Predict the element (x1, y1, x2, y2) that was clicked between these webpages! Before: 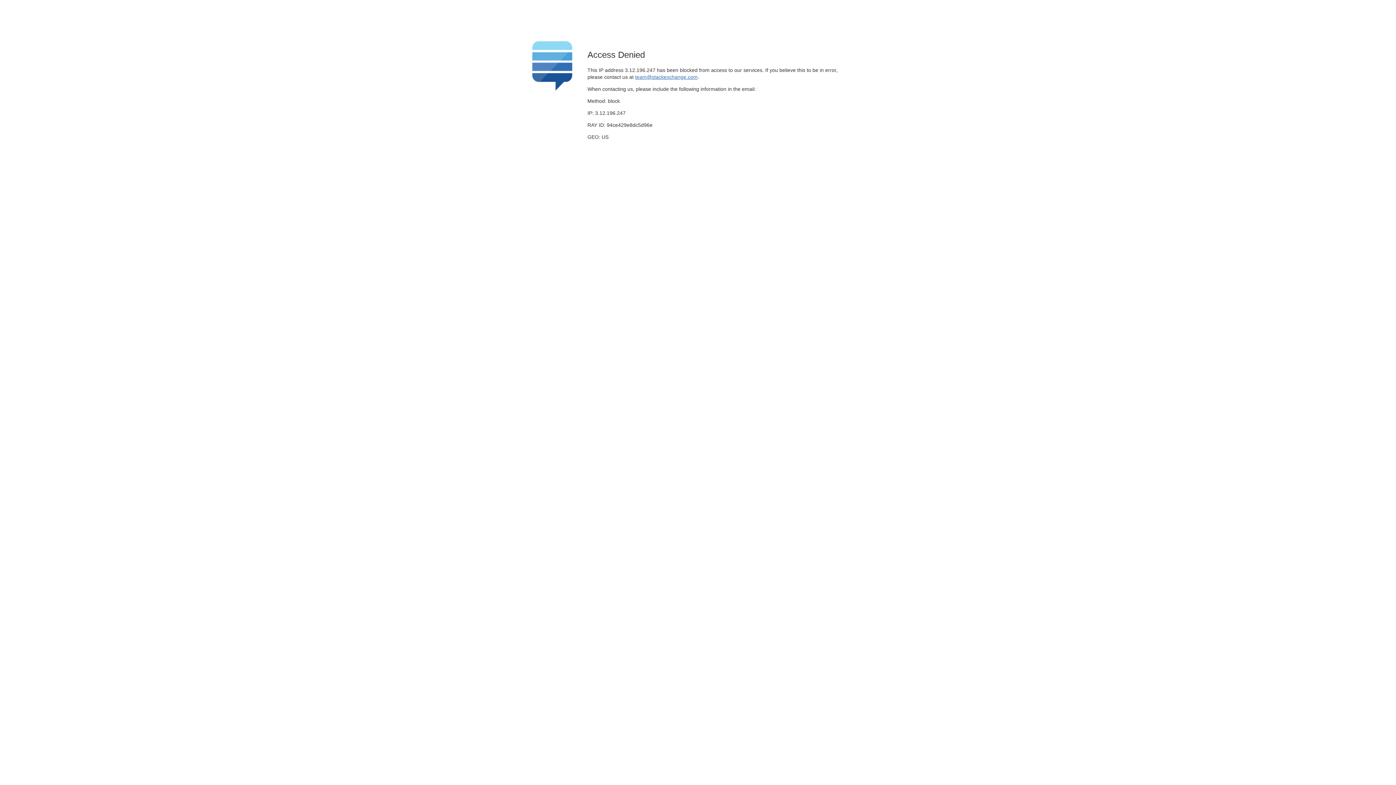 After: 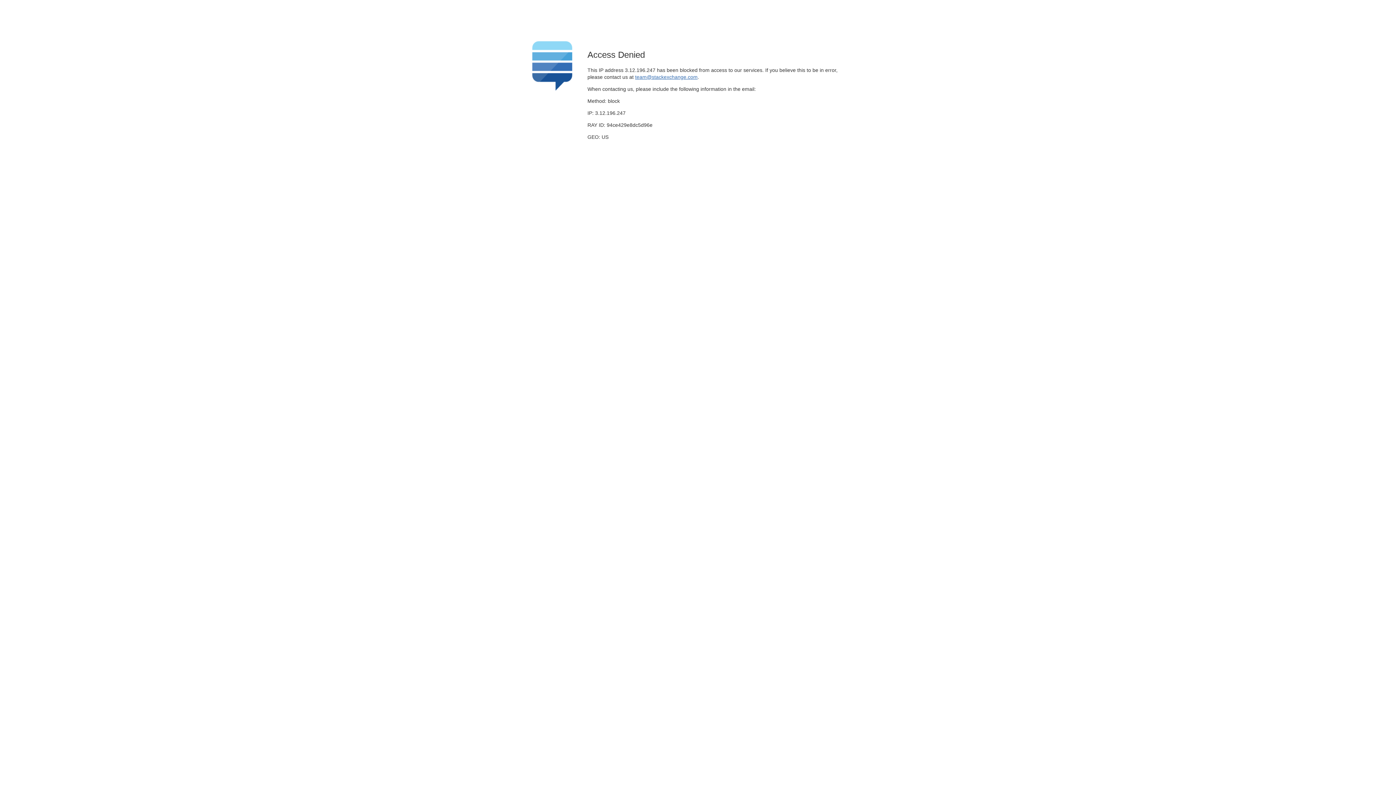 Action: bbox: (635, 74, 697, 79) label: team@stackexchange.com